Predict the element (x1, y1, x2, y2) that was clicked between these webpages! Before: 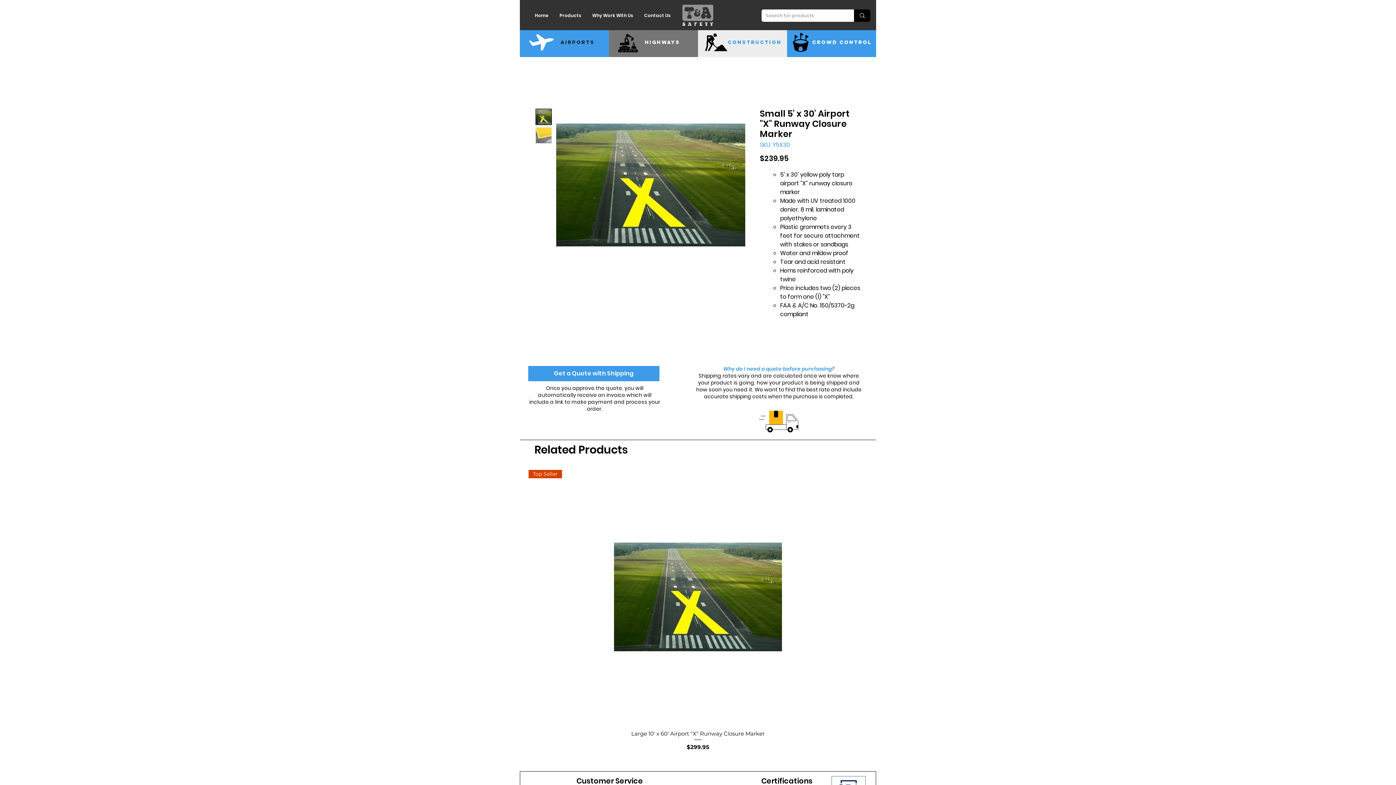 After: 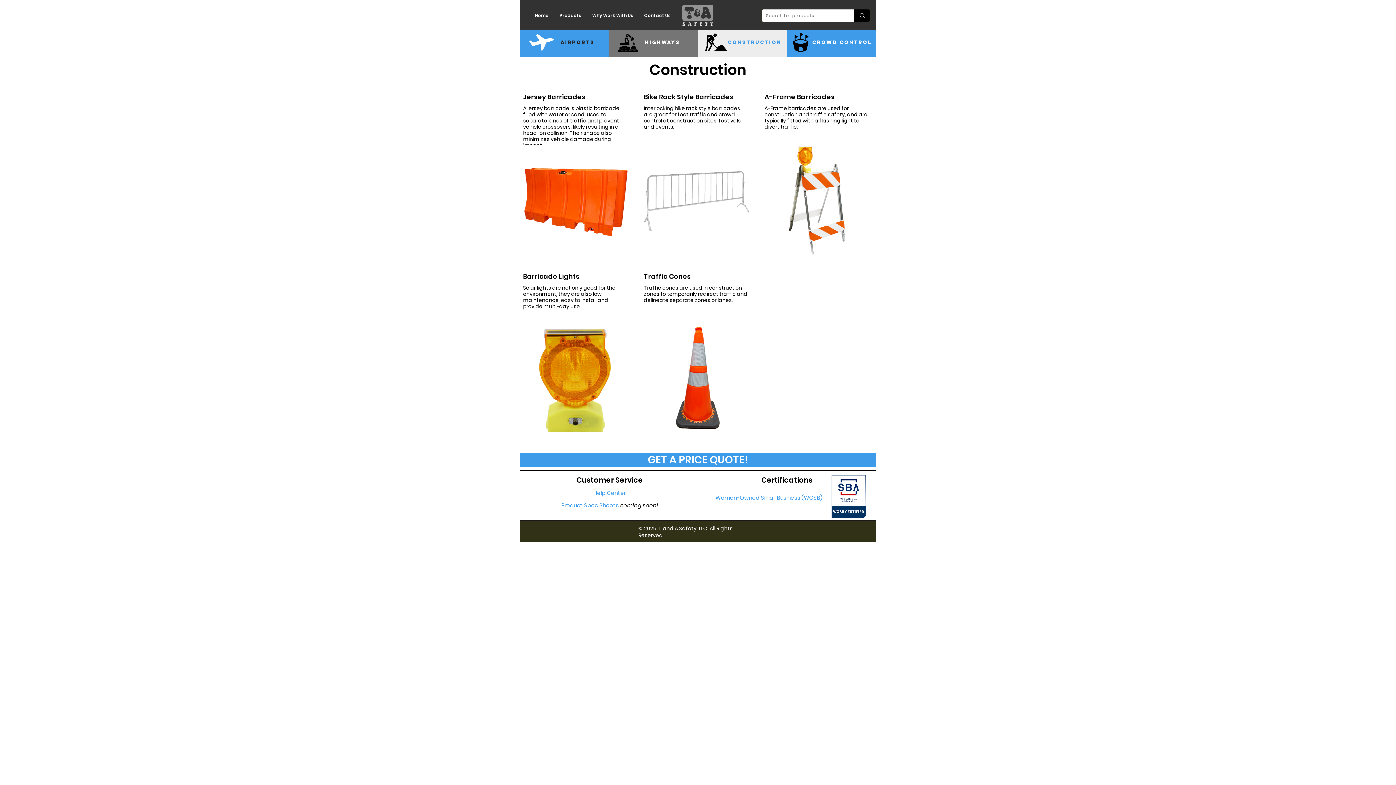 Action: bbox: (705, 32, 727, 52)